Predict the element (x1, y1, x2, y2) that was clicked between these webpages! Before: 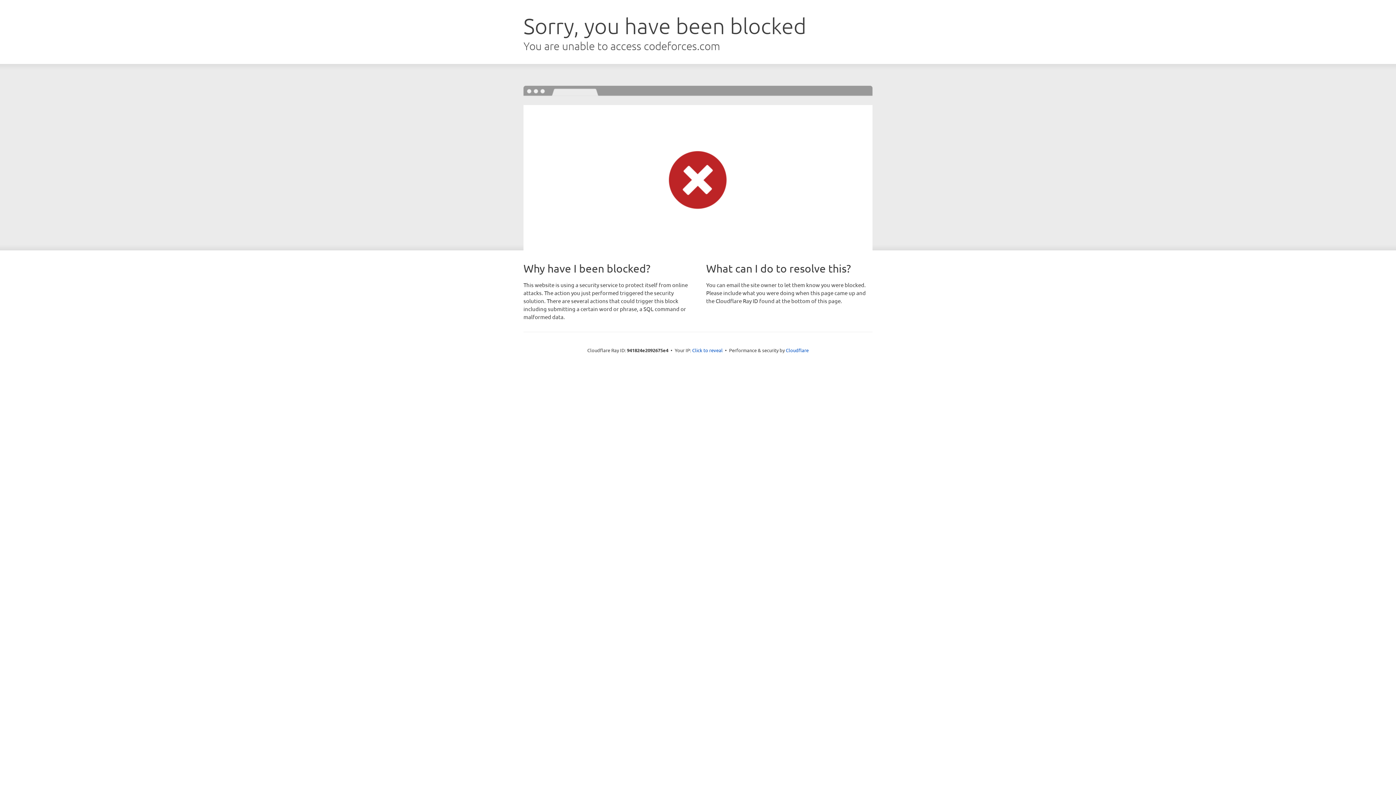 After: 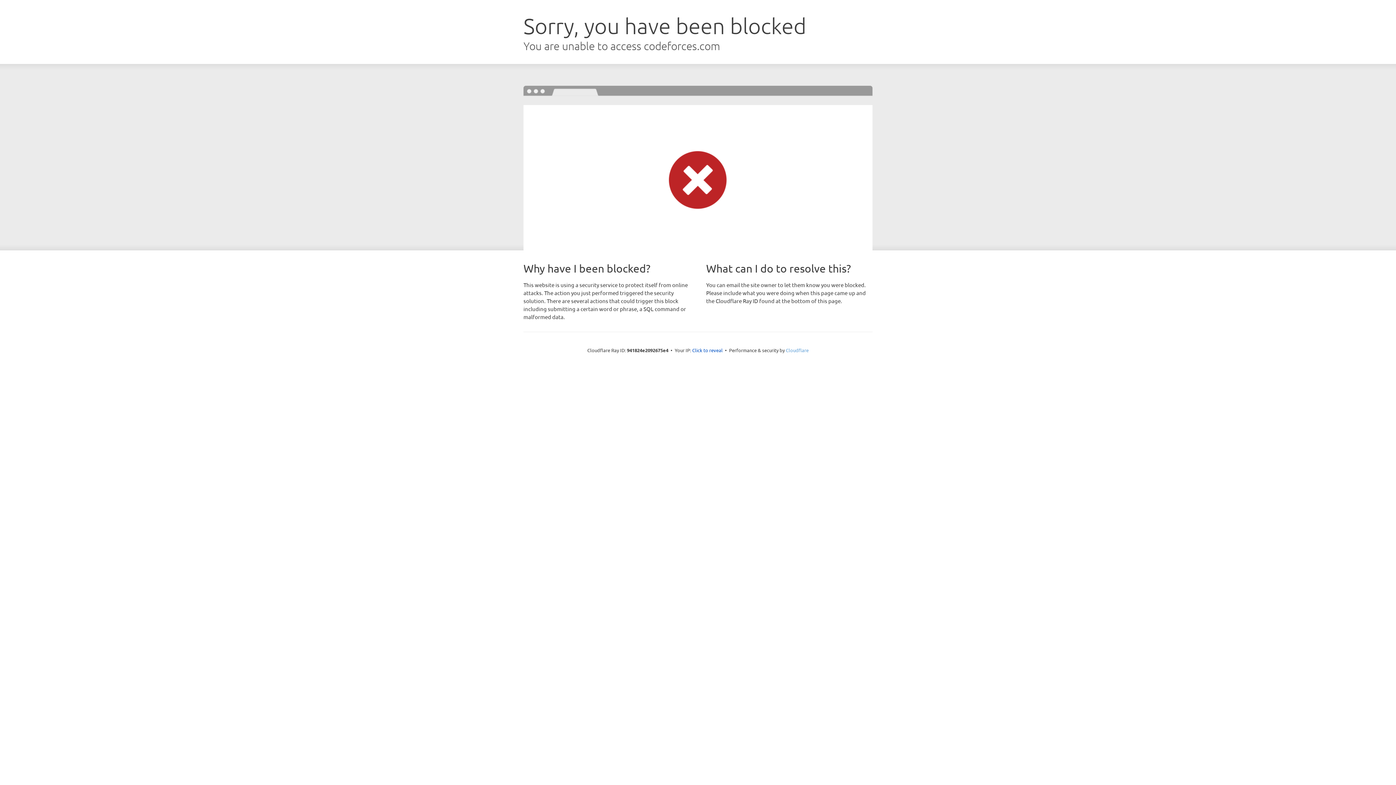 Action: label: Cloudflare bbox: (786, 347, 808, 353)